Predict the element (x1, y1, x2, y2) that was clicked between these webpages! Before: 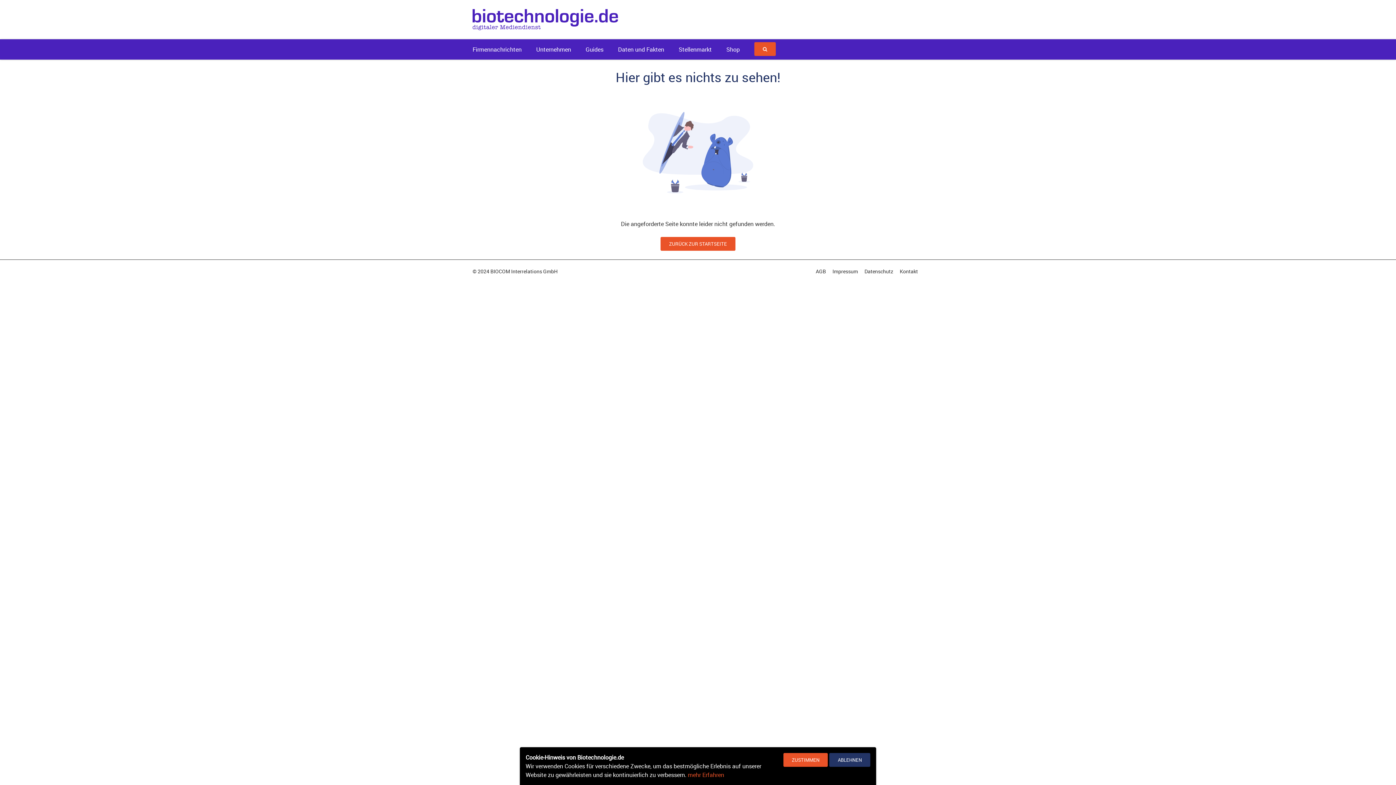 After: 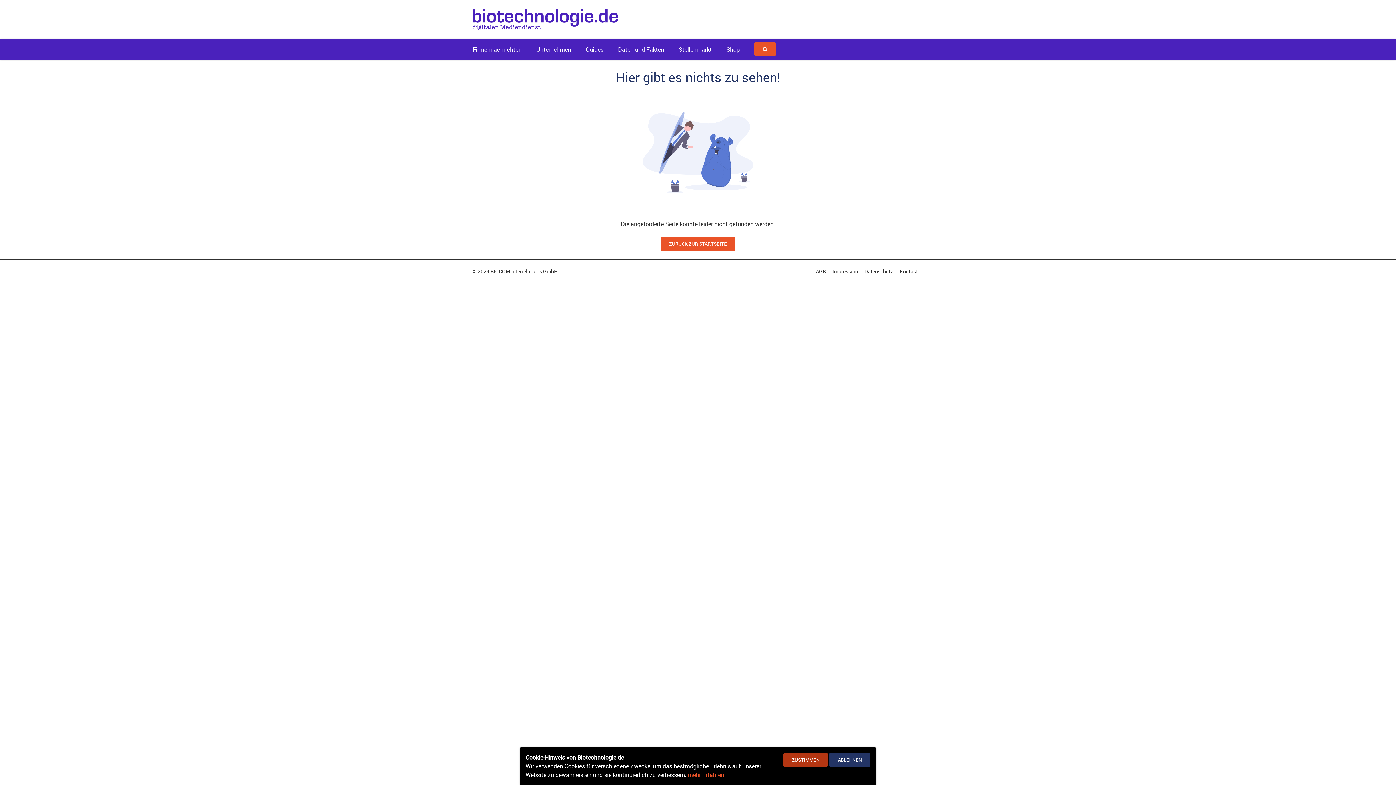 Action: bbox: (783, 753, 828, 767) label: ZUSTIMMEN